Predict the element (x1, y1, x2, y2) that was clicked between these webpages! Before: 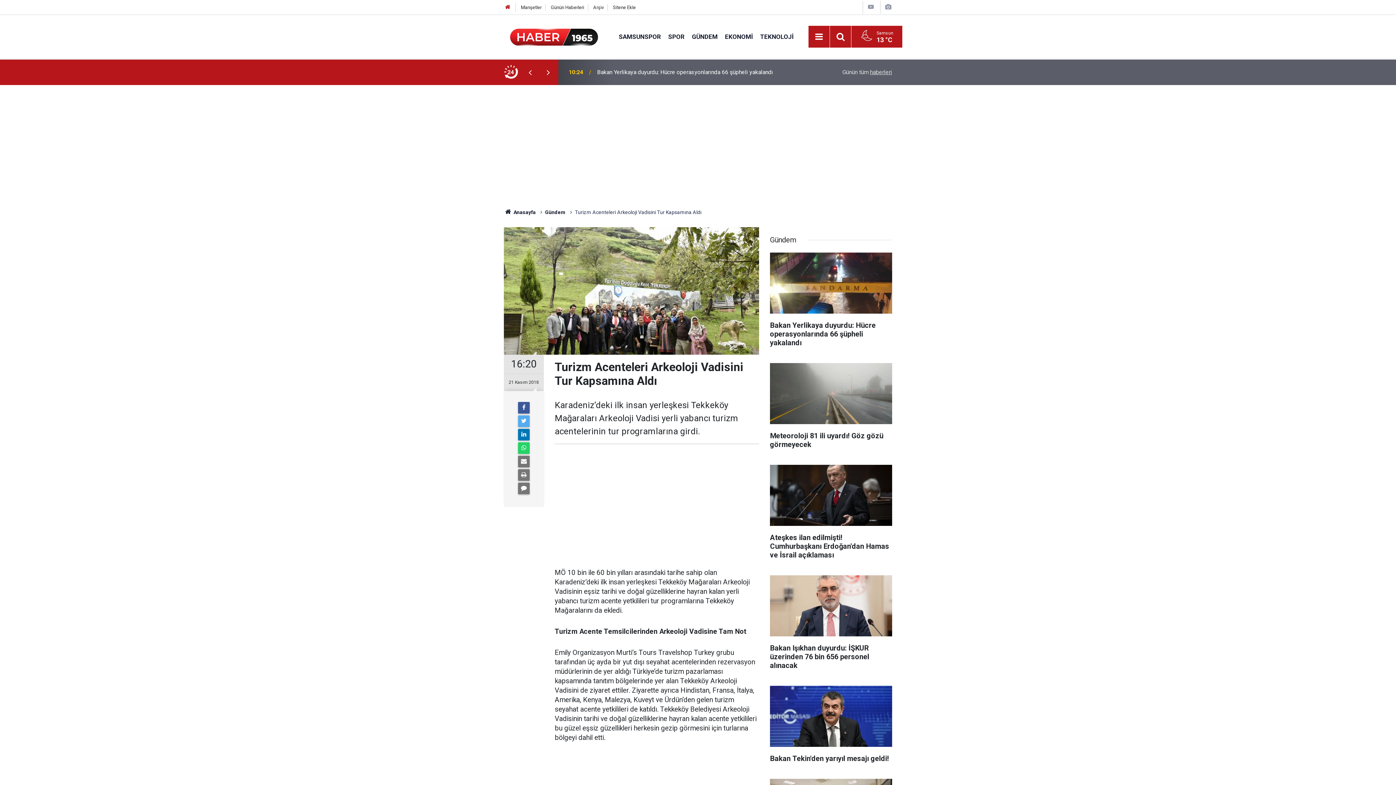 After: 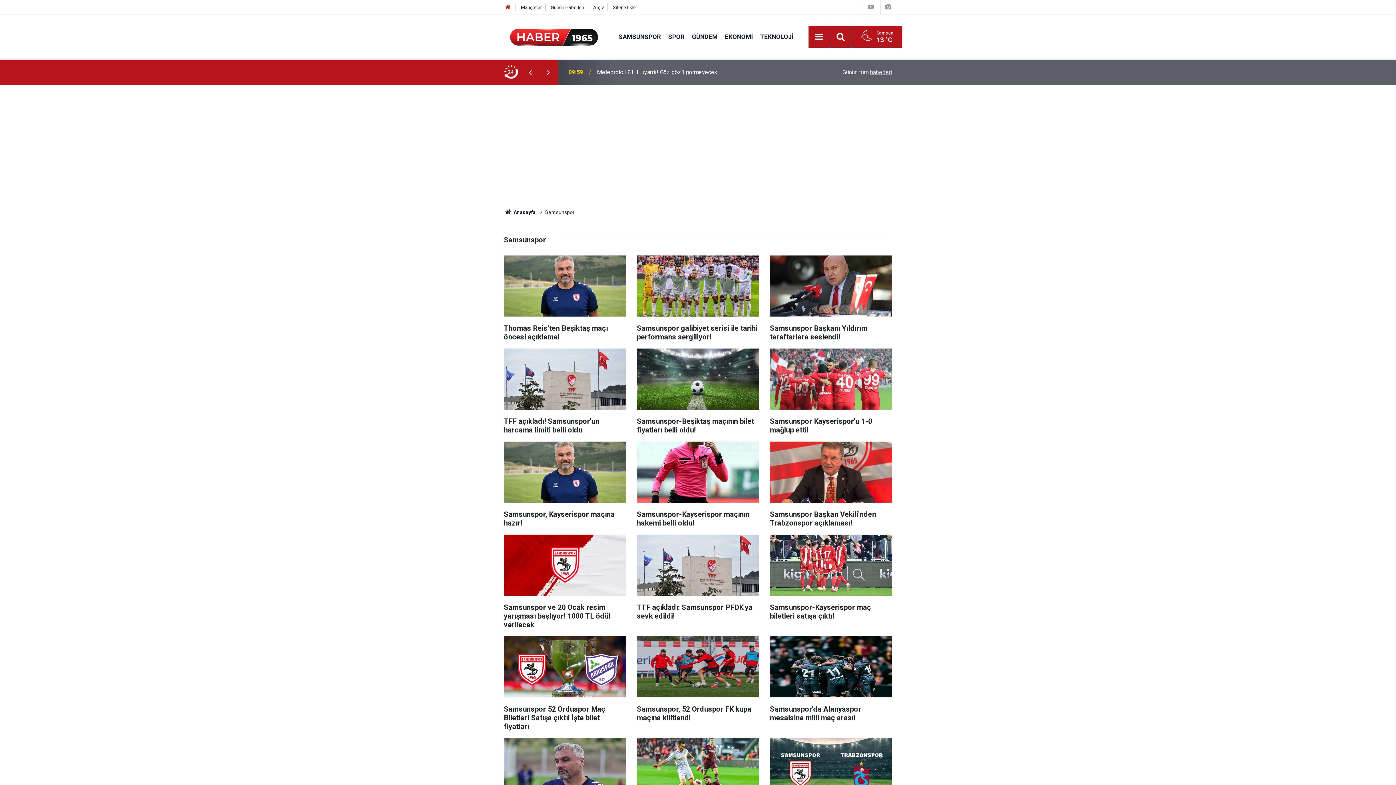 Action: bbox: (615, 32, 664, 40) label: SAMSUNSPOR